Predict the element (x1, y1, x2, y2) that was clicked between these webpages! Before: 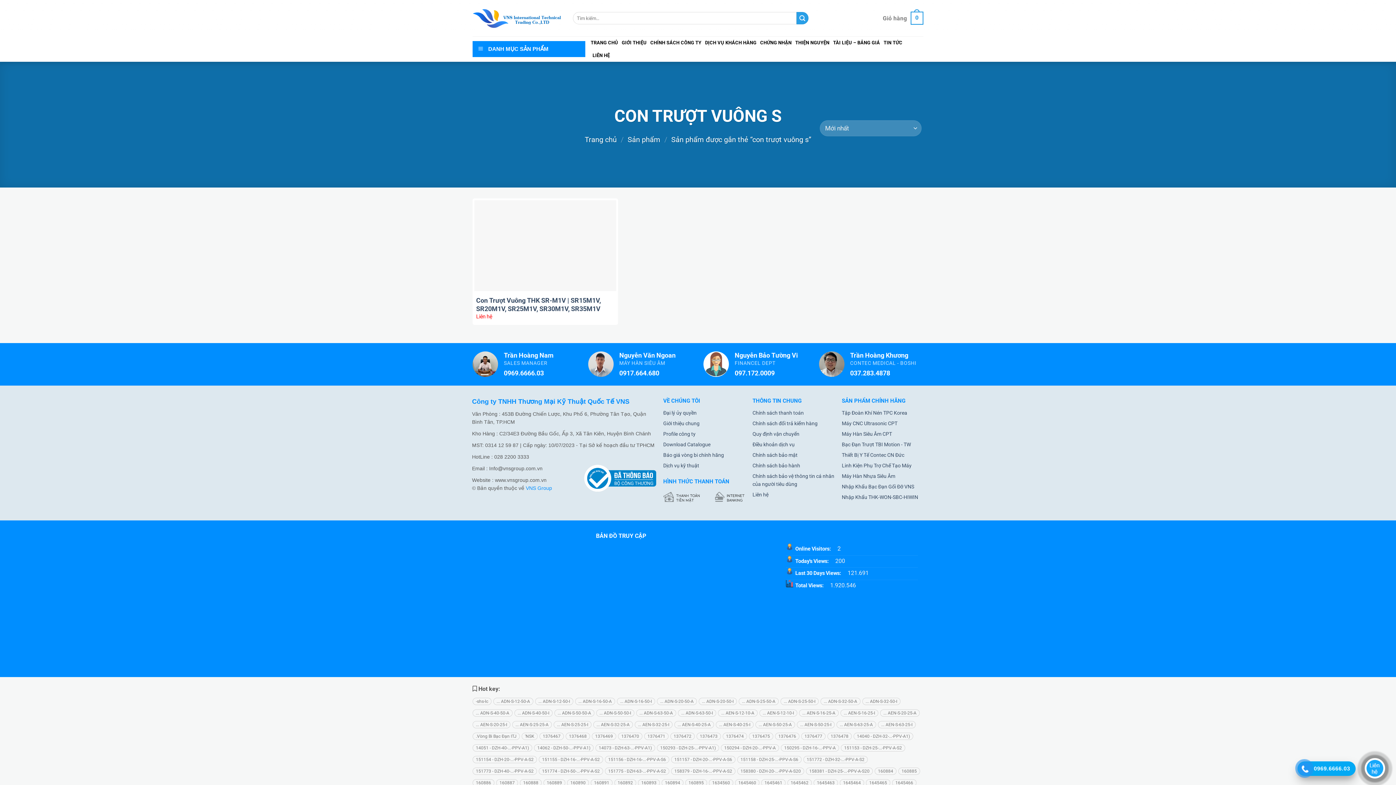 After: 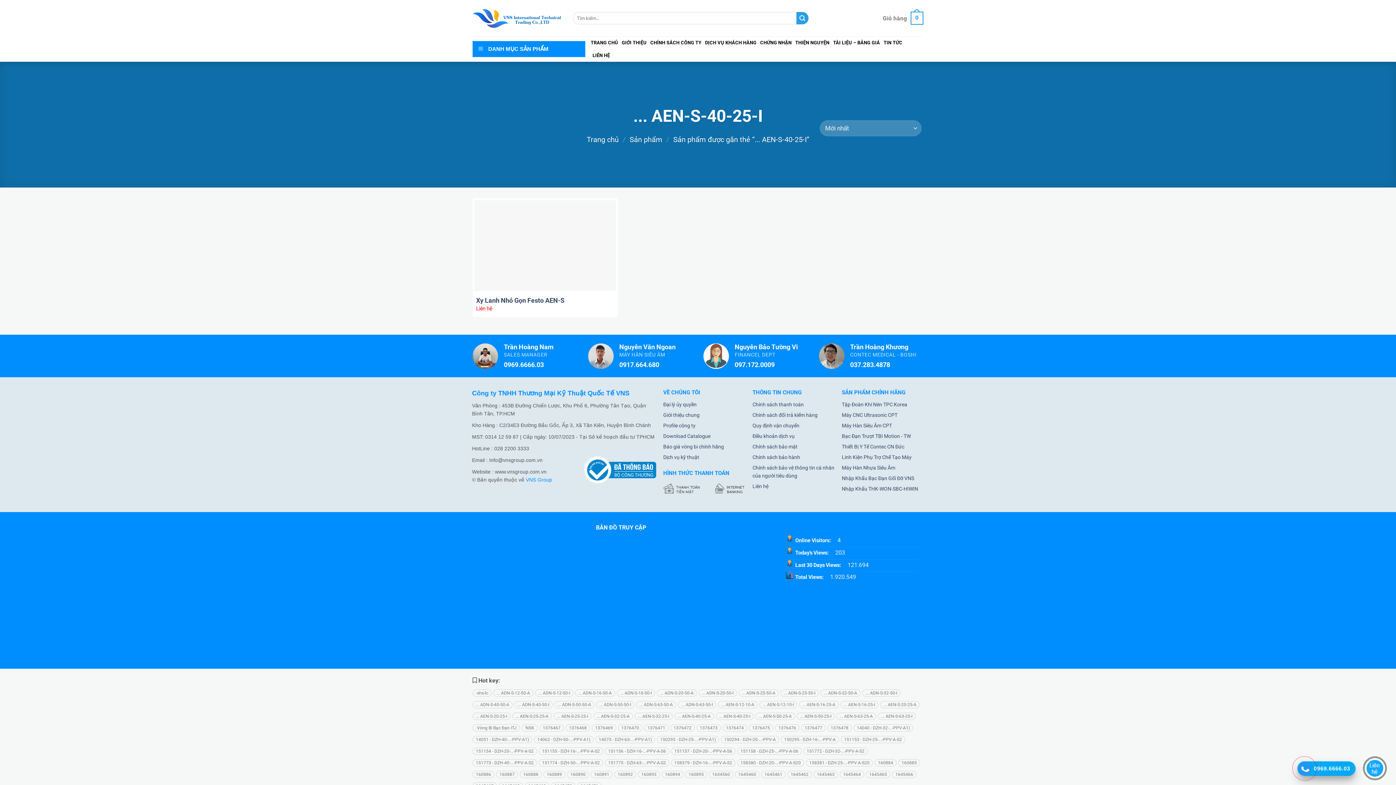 Action: bbox: (716, 721, 753, 728) label: ... AEN-S-40-25-I